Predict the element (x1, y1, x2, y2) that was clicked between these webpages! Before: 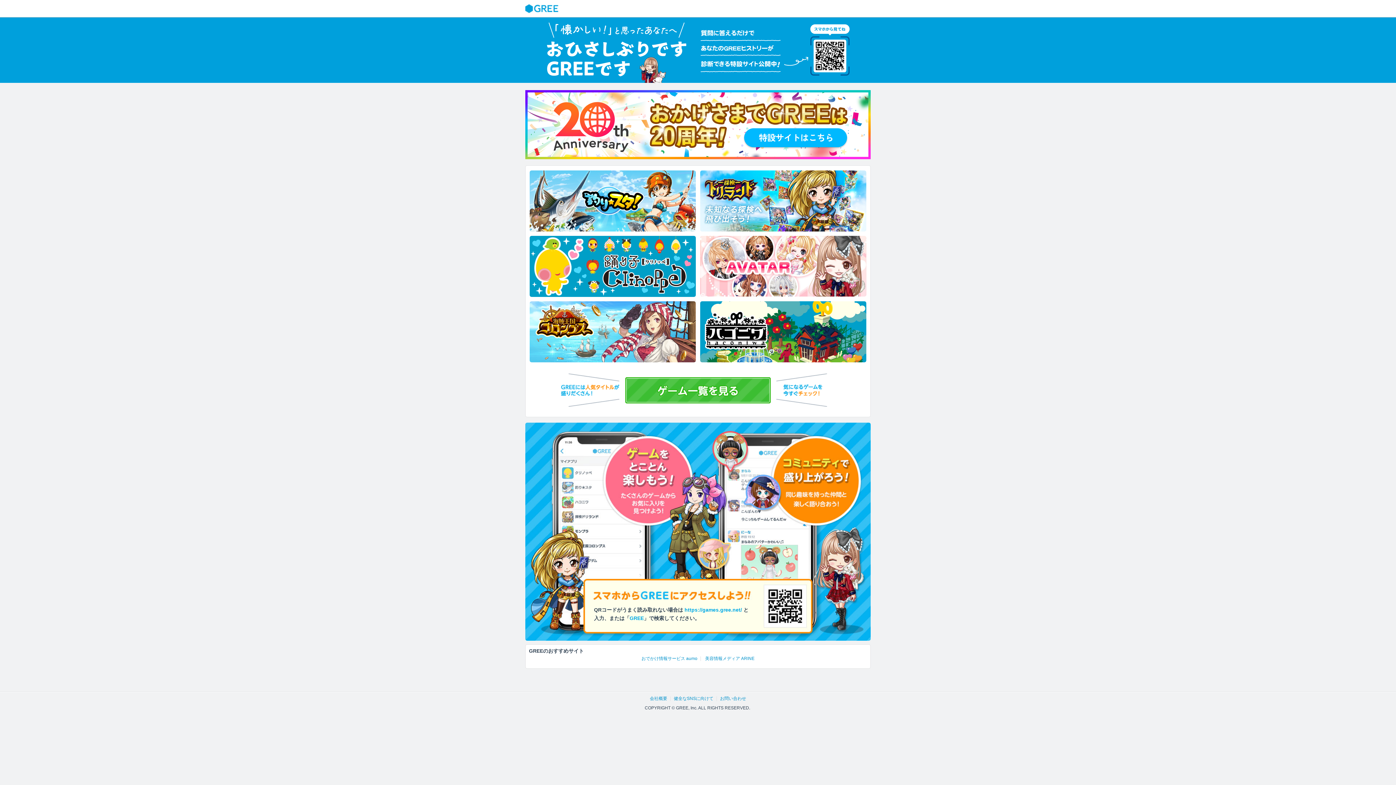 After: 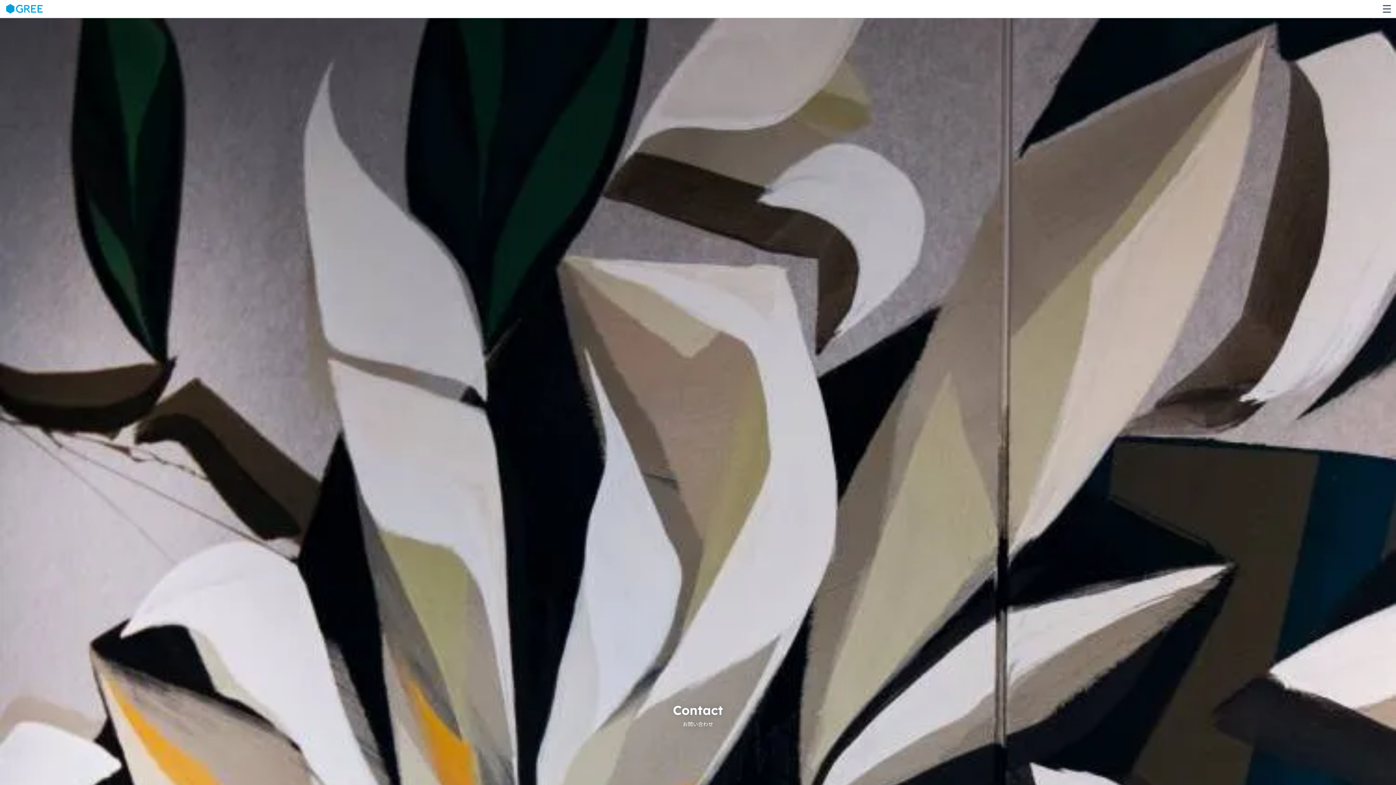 Action: bbox: (720, 696, 746, 701) label: お問い合わせ